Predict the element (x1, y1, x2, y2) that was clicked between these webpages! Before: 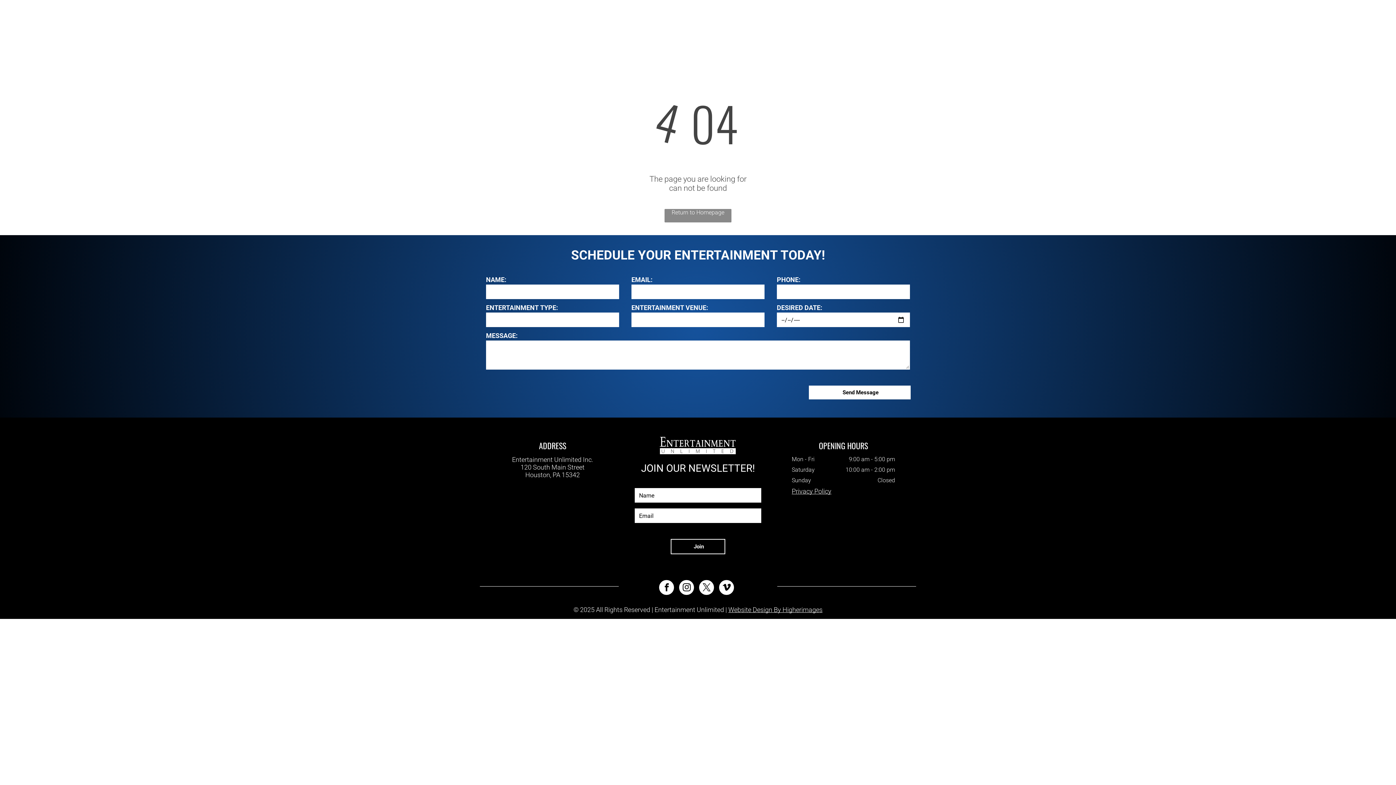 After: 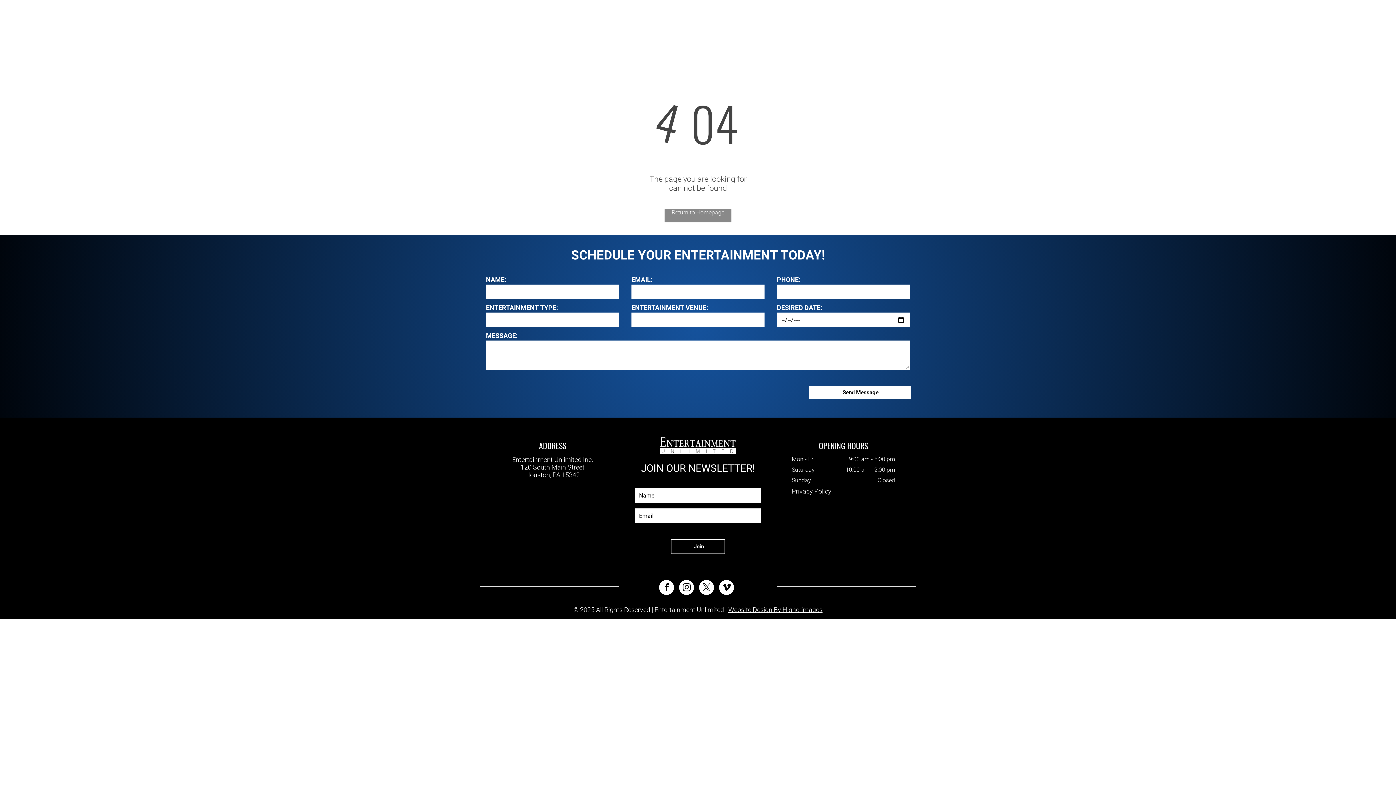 Action: label: vimeo bbox: (719, 580, 734, 597)